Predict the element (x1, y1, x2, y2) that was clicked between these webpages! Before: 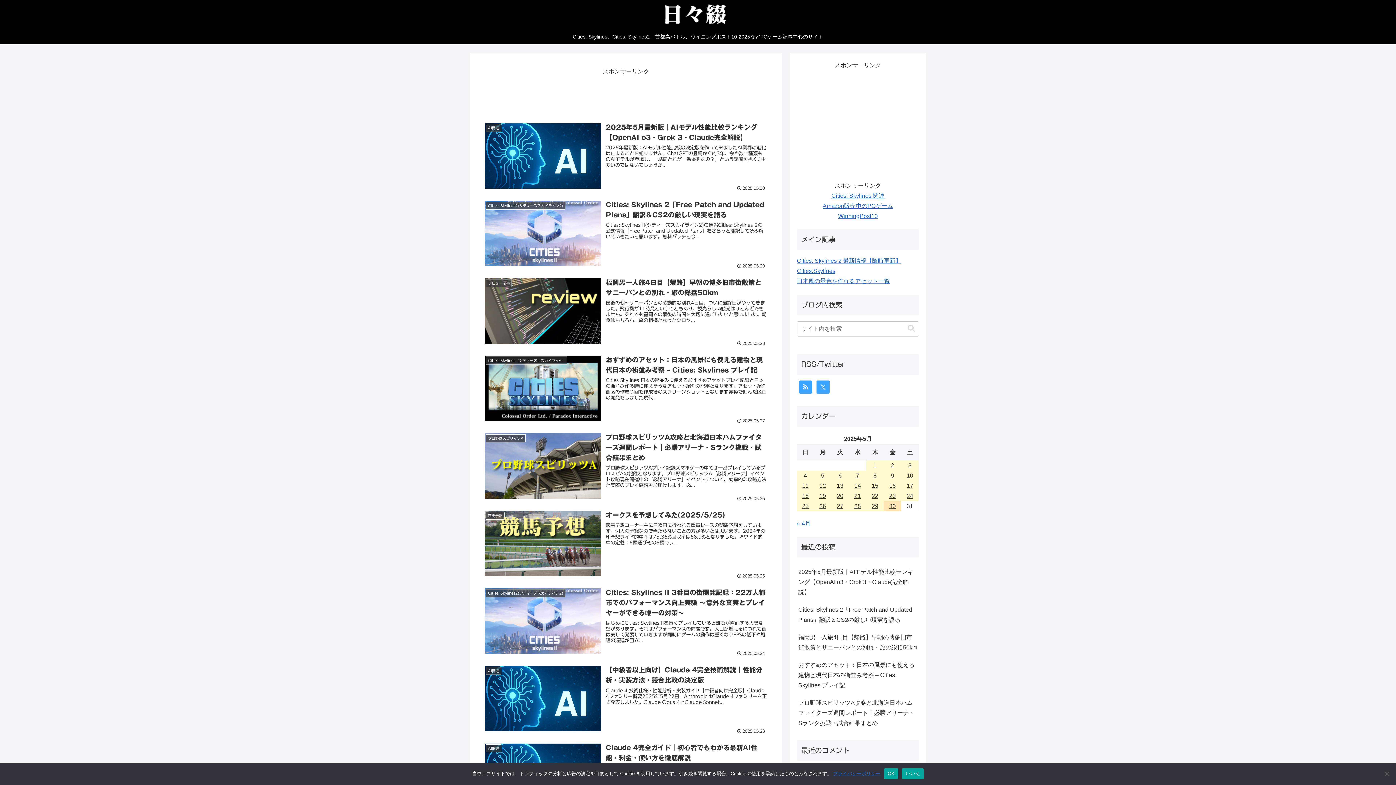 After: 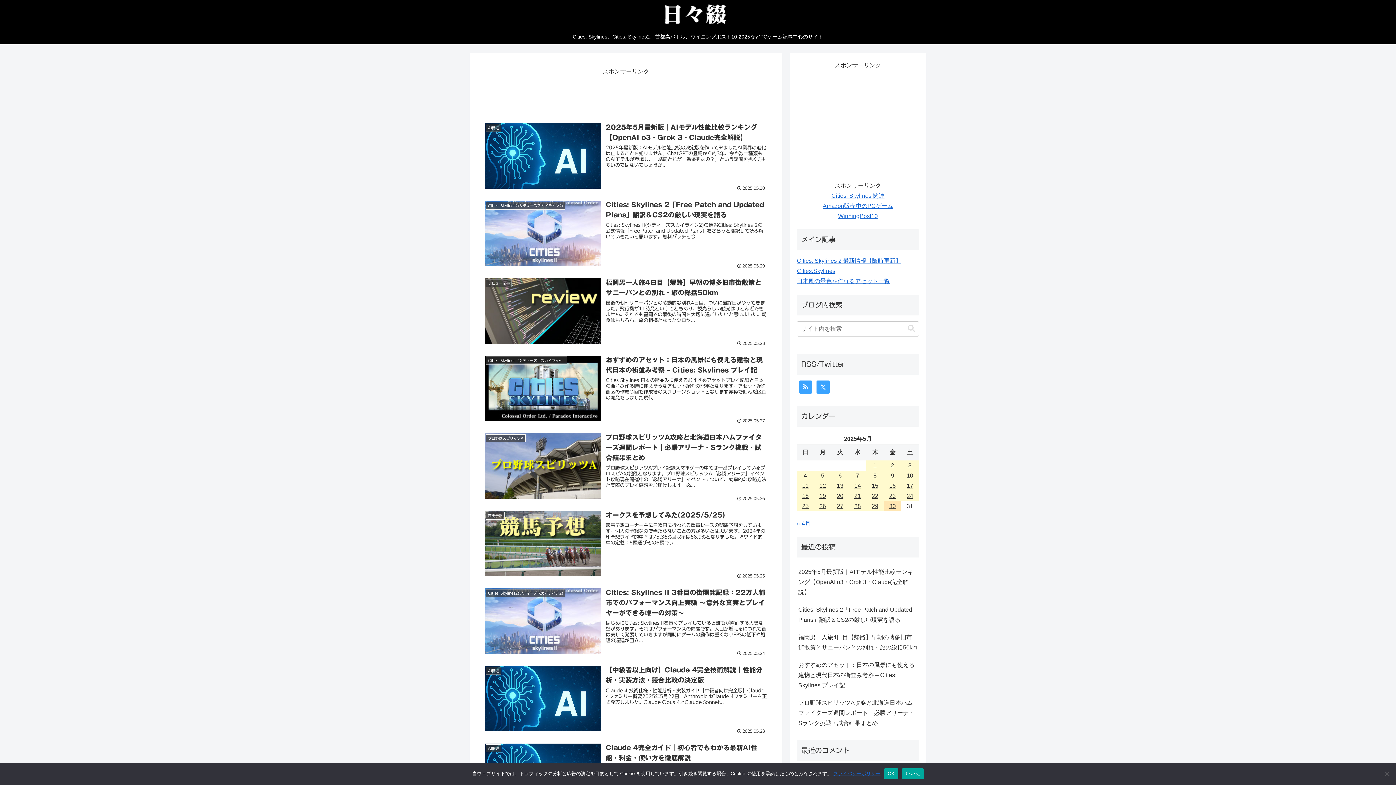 Action: label: 2025年5月14日 に投稿を公開 bbox: (849, 481, 866, 491)